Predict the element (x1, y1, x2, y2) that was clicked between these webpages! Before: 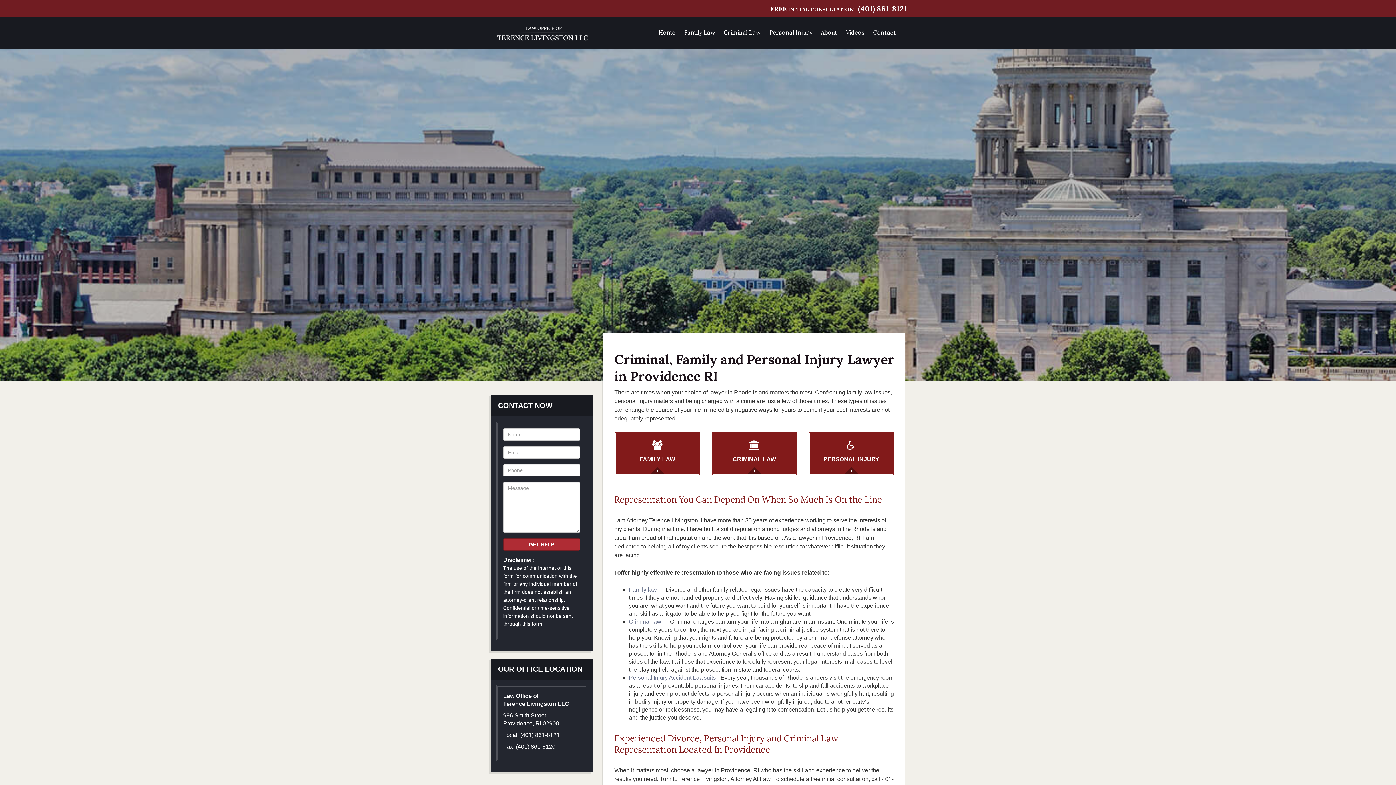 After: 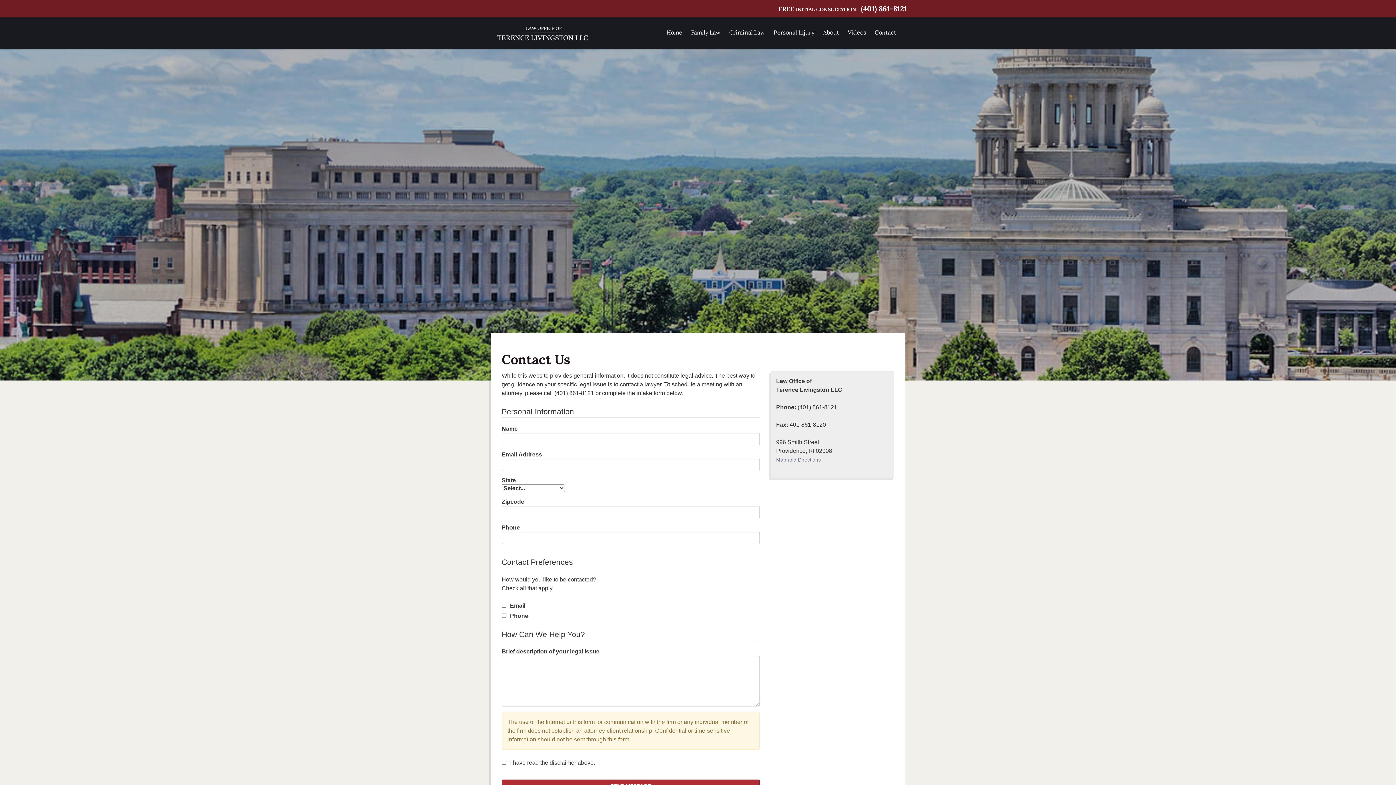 Action: label: Contact bbox: (869, 24, 900, 40)